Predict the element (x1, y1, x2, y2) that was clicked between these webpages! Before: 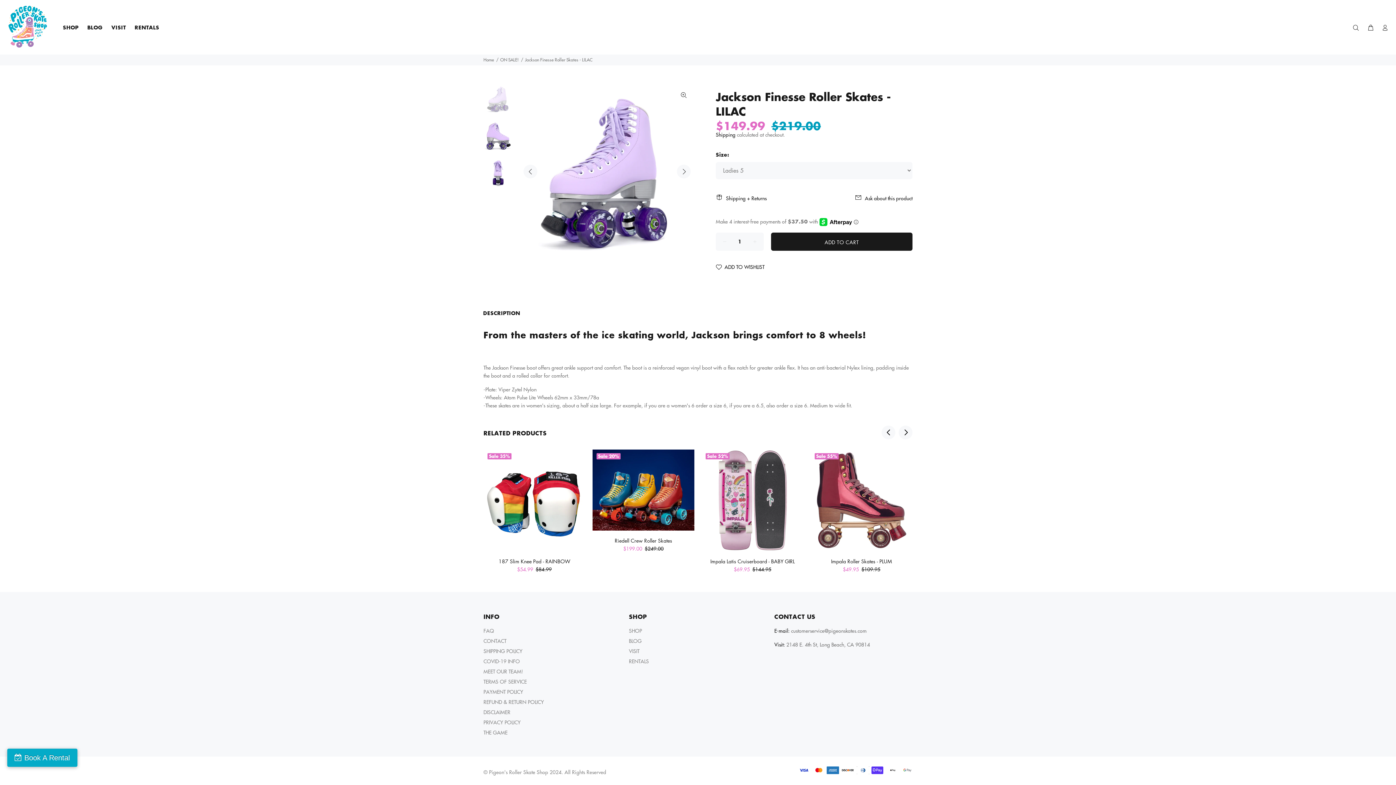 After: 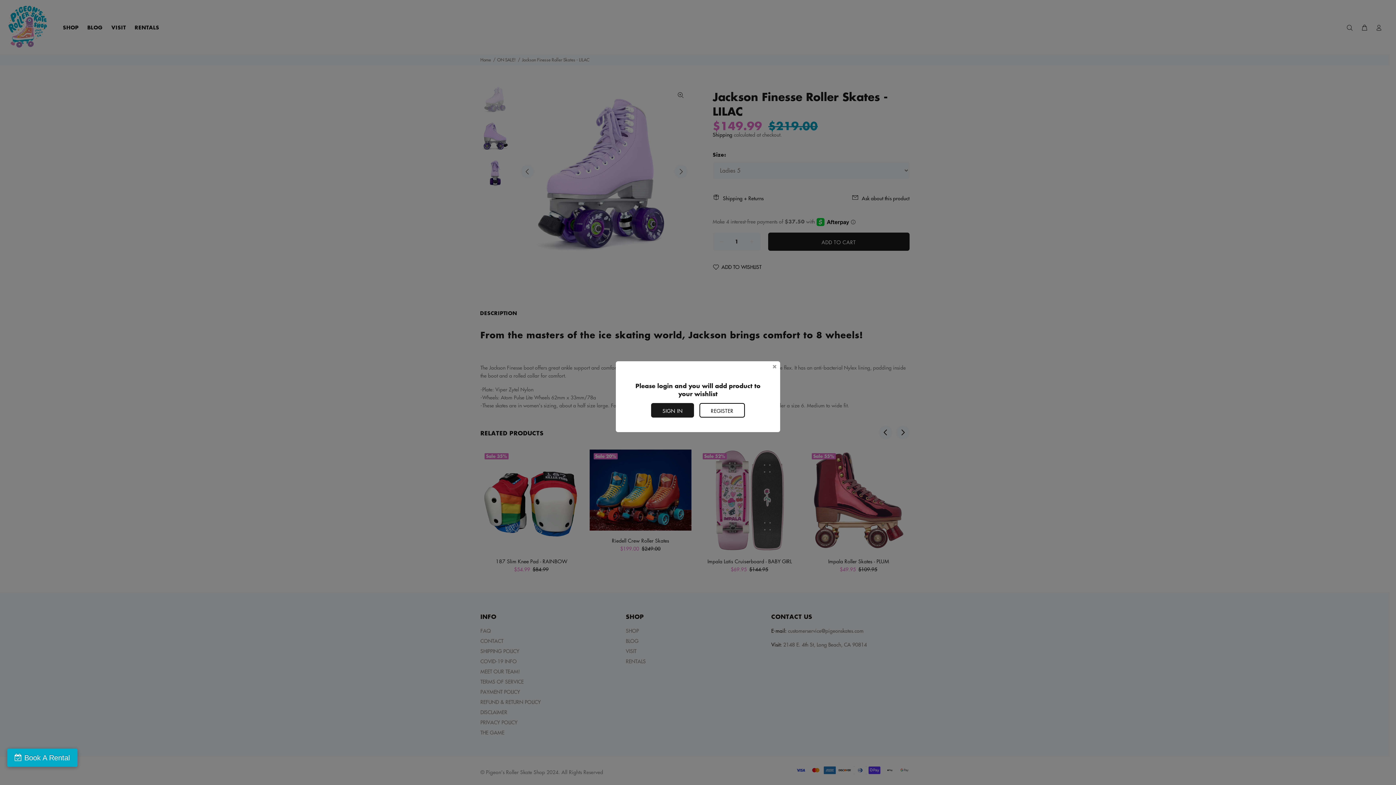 Action: label: ADD TO WISHLIST bbox: (716, 263, 764, 270)